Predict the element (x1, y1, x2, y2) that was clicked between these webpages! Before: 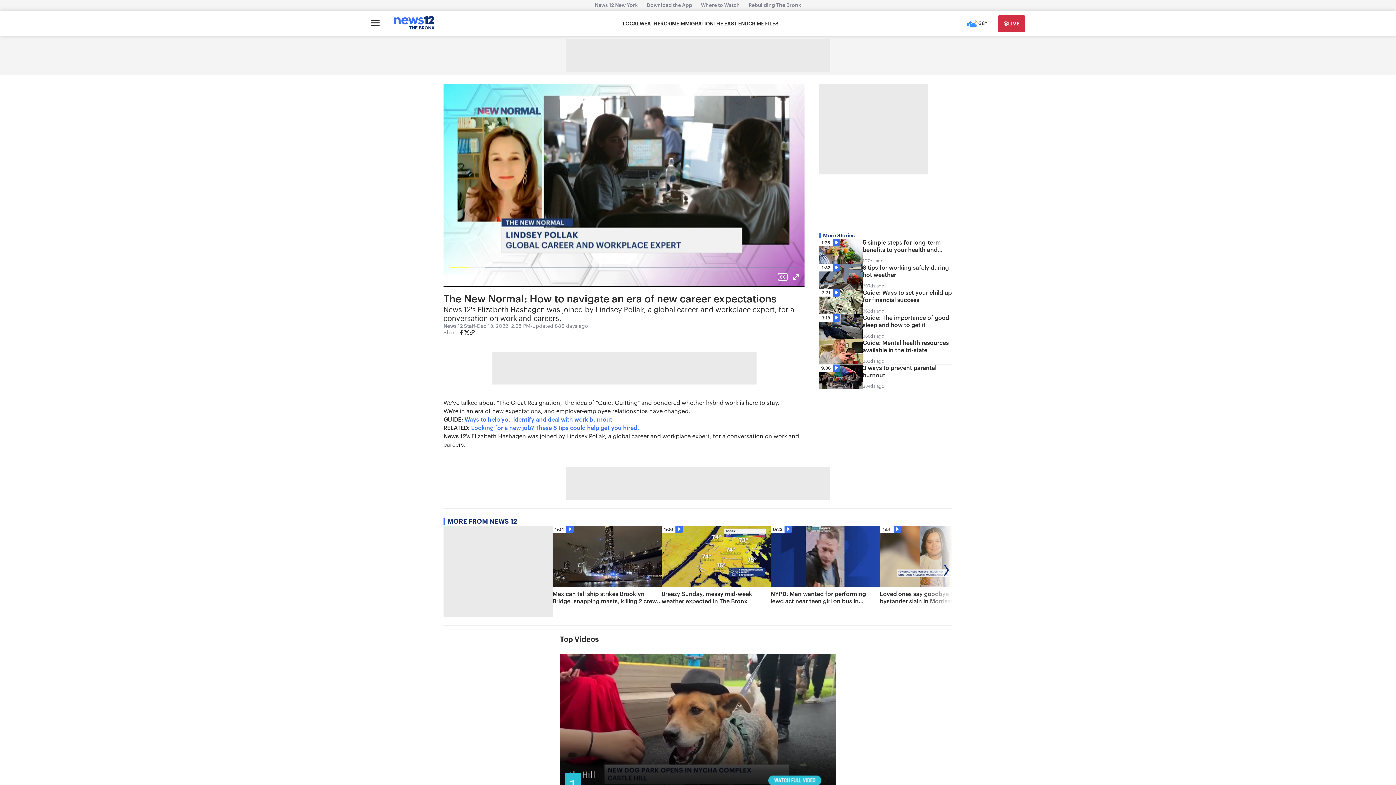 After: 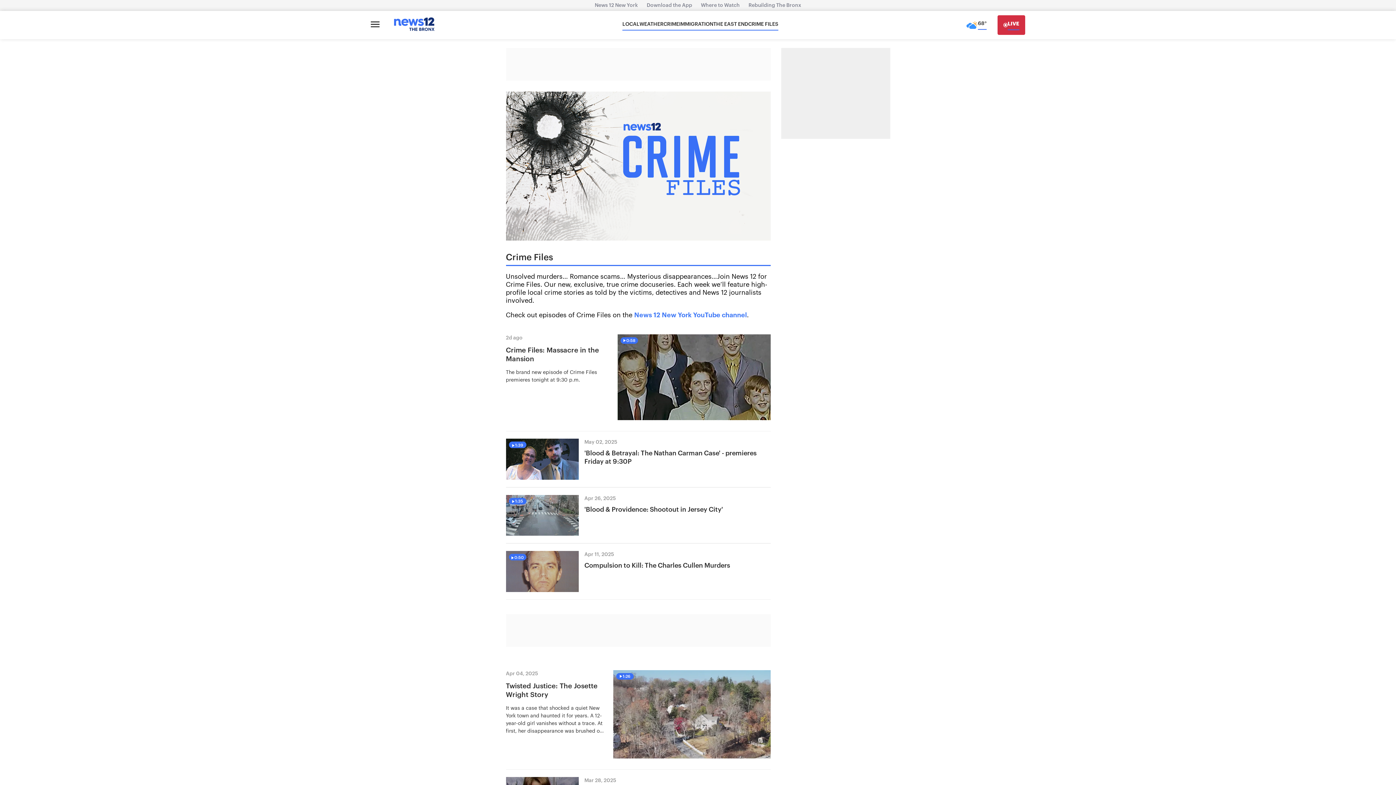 Action: label: CRIME FILES bbox: (748, 20, 778, 27)